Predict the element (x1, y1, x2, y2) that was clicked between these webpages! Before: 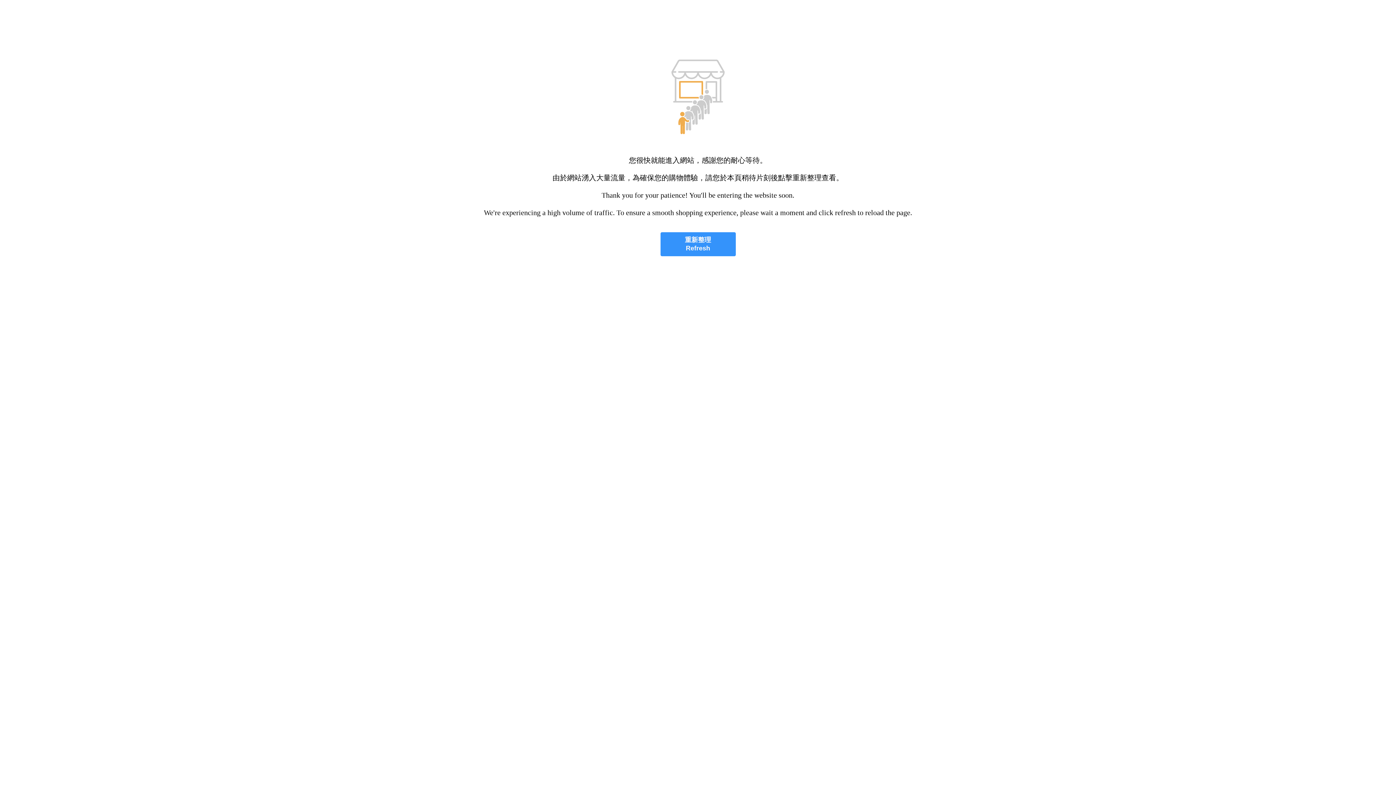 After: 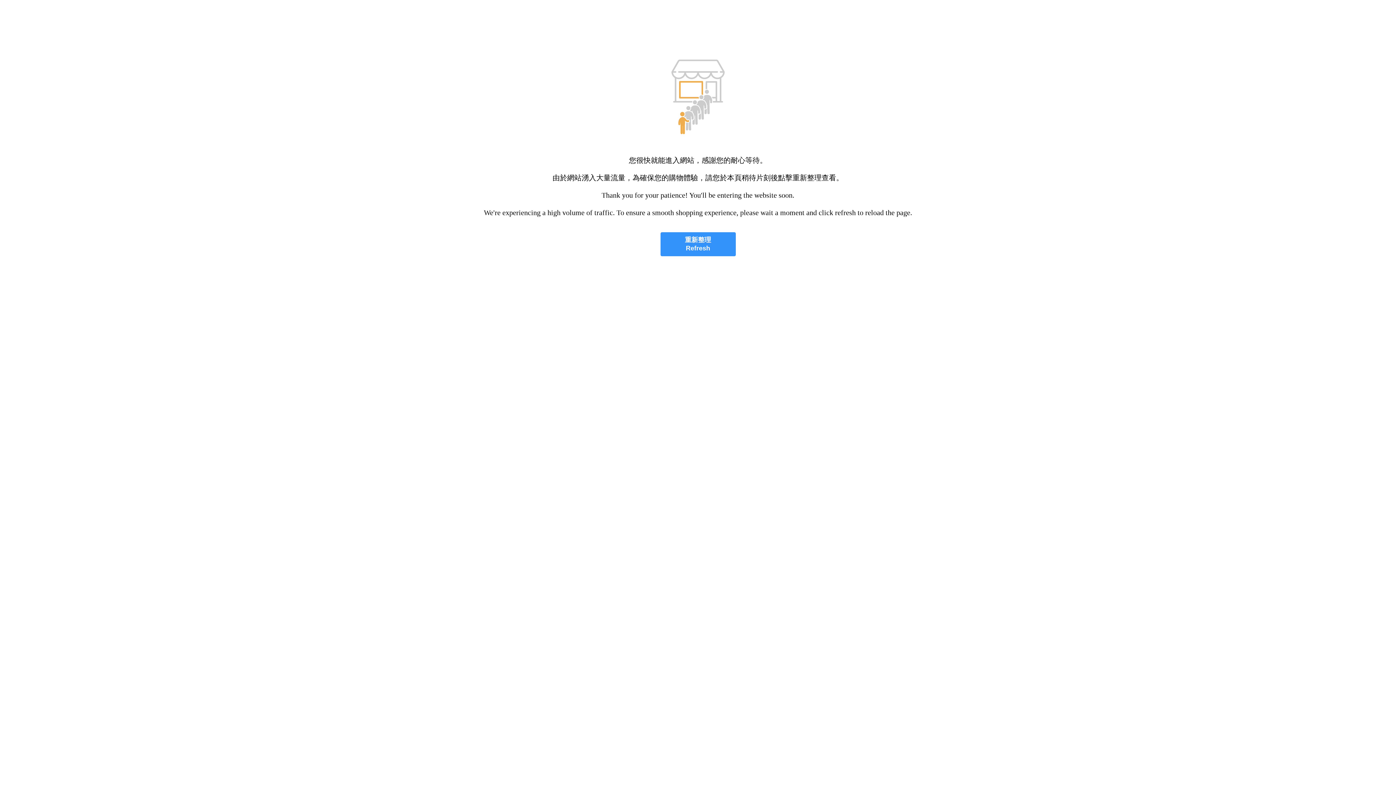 Action: bbox: (660, 232, 735, 256) label: 重新整理
Refresh